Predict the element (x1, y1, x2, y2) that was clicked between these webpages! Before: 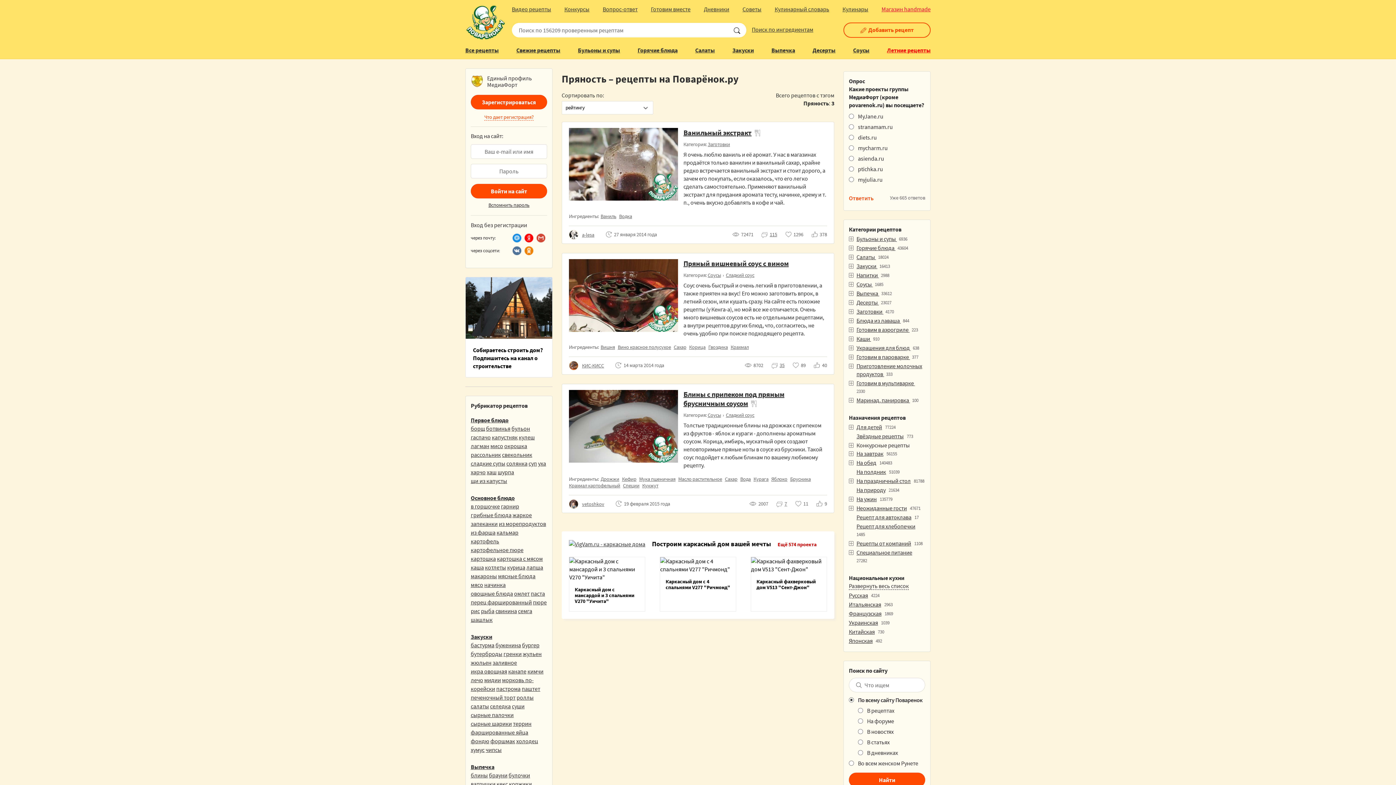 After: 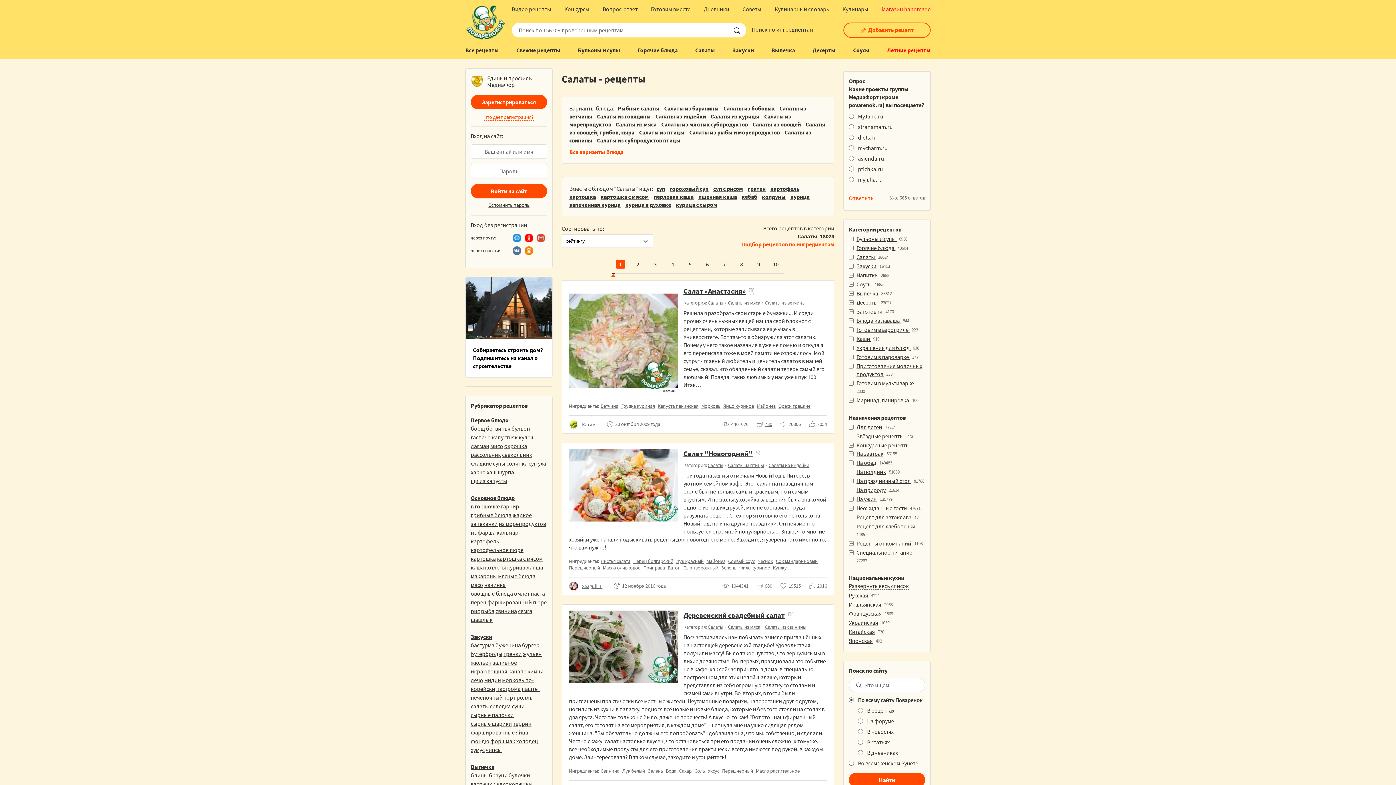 Action: bbox: (695, 46, 715, 53) label: Салаты